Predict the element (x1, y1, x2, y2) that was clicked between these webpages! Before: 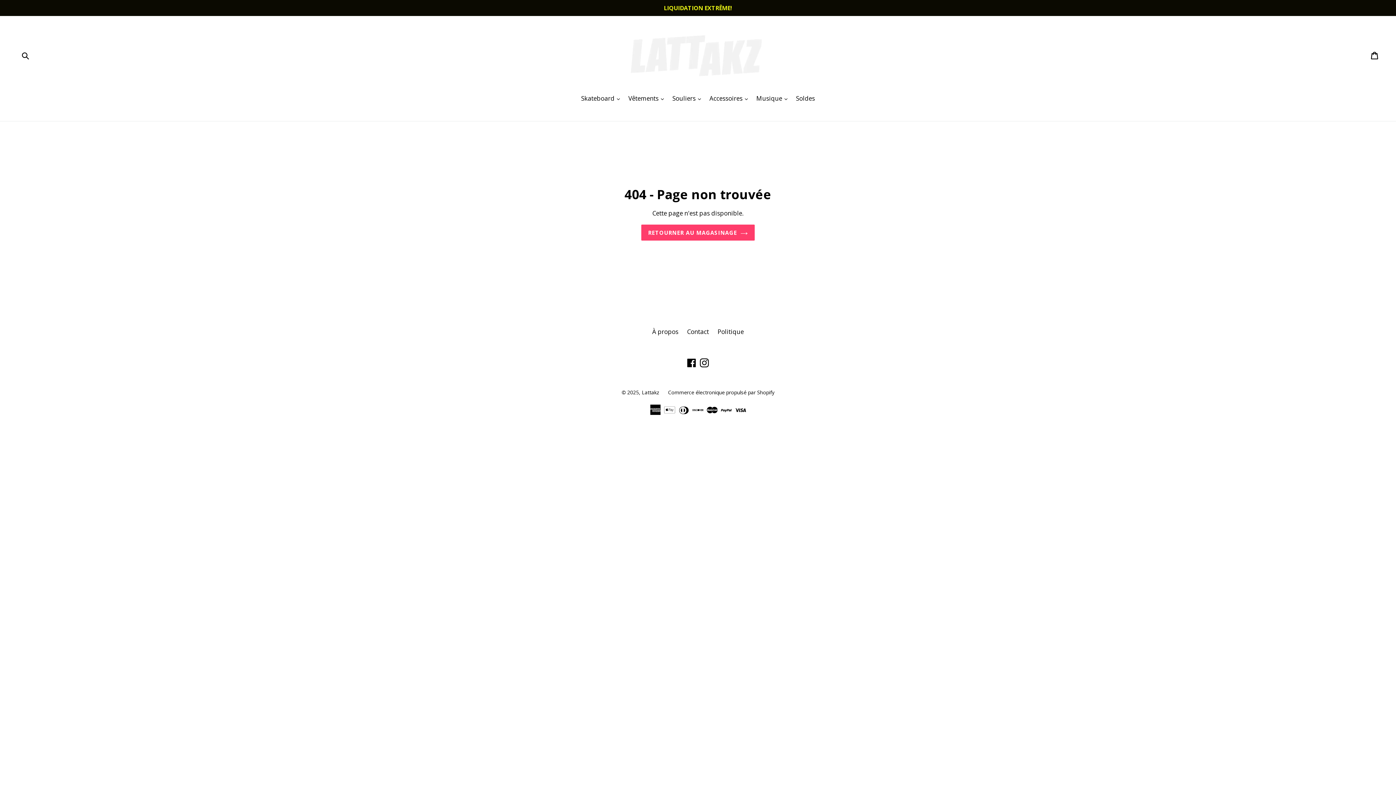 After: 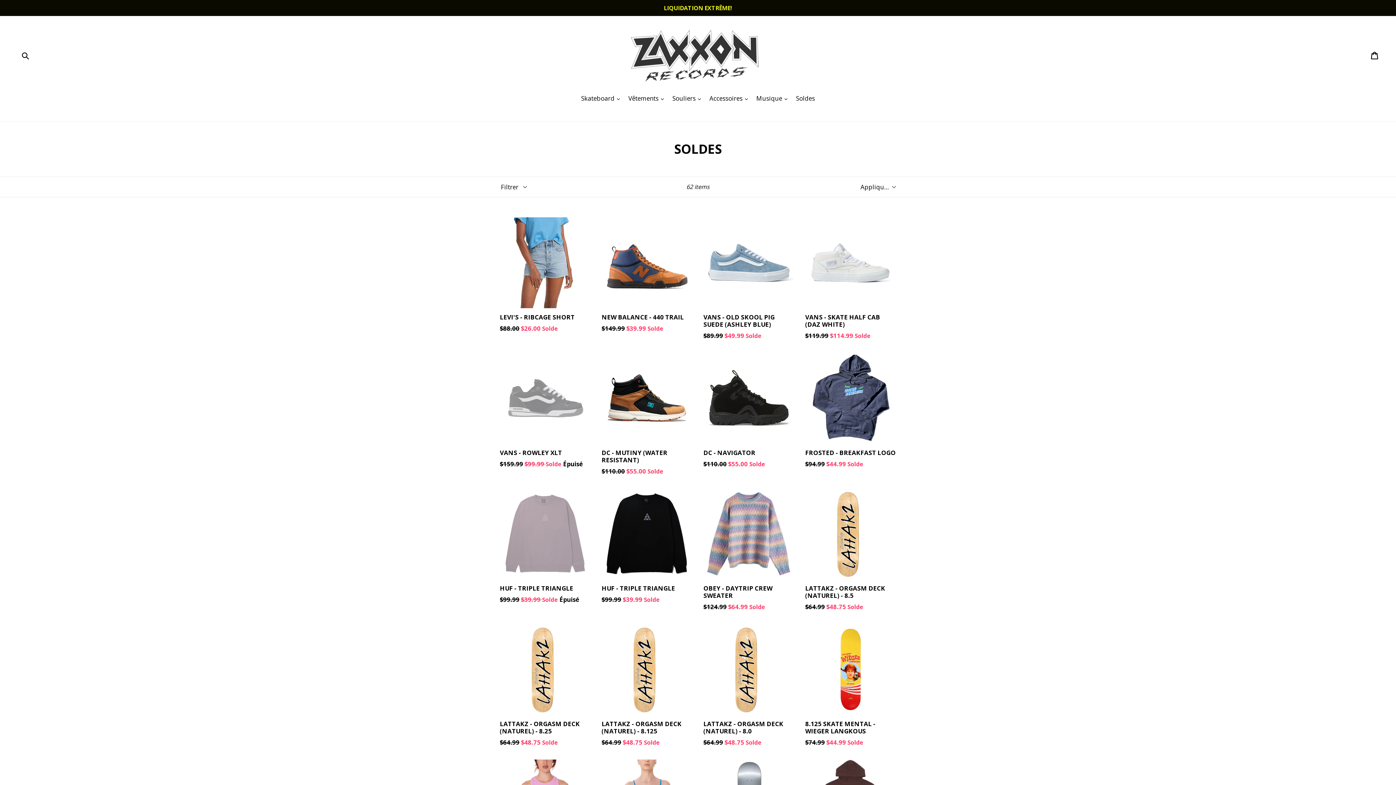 Action: bbox: (0, 0, 1396, 16) label: LIQUIDATION EXTRÊME!